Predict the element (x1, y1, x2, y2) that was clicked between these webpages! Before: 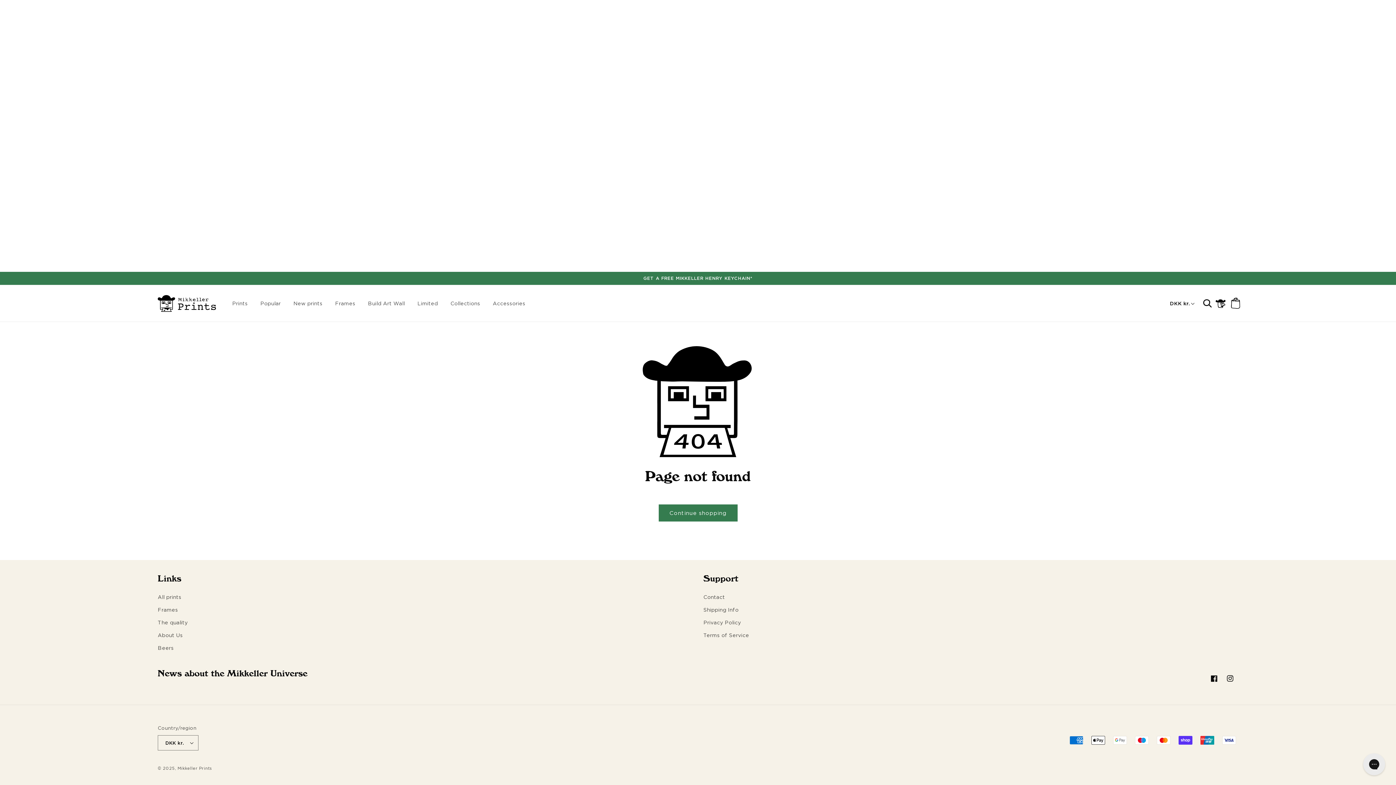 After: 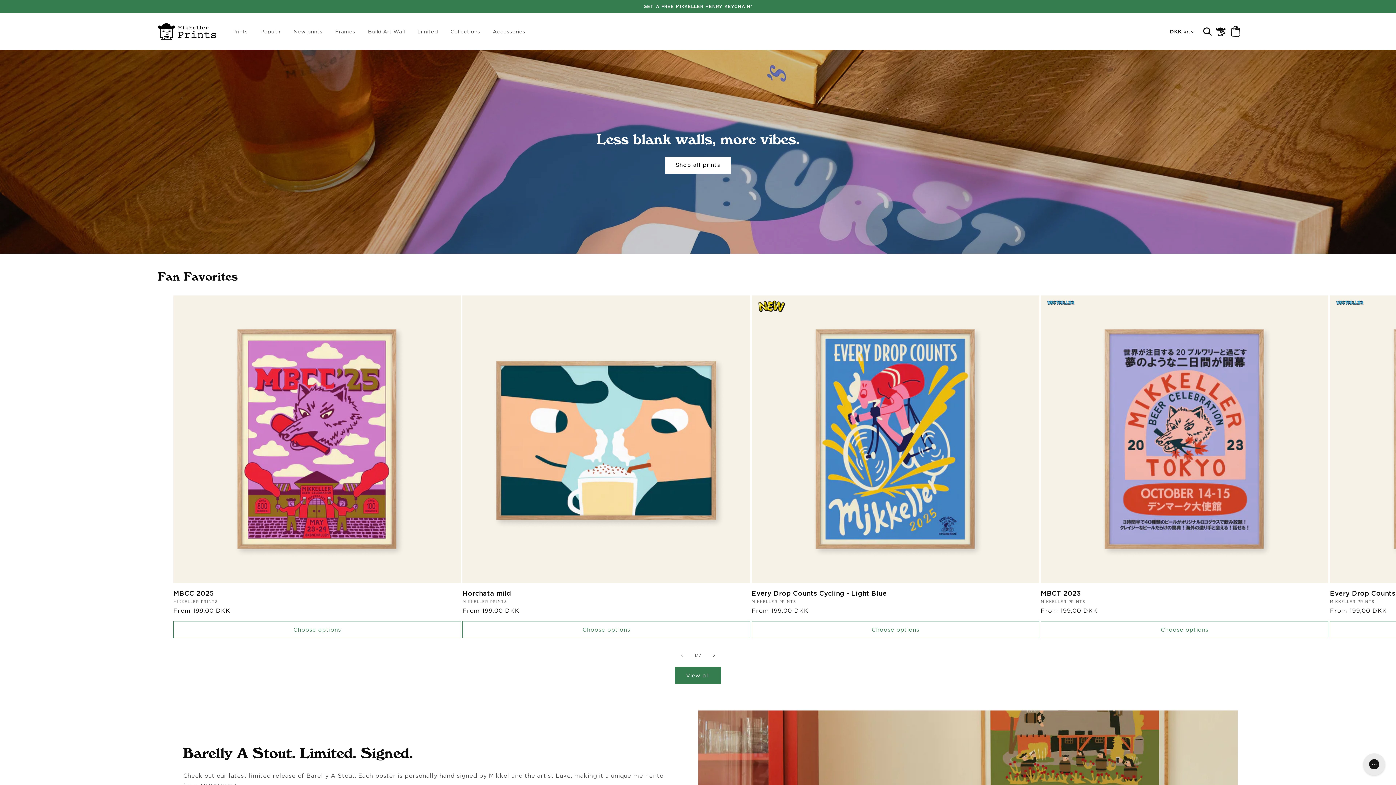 Action: bbox: (155, 292, 218, 314)